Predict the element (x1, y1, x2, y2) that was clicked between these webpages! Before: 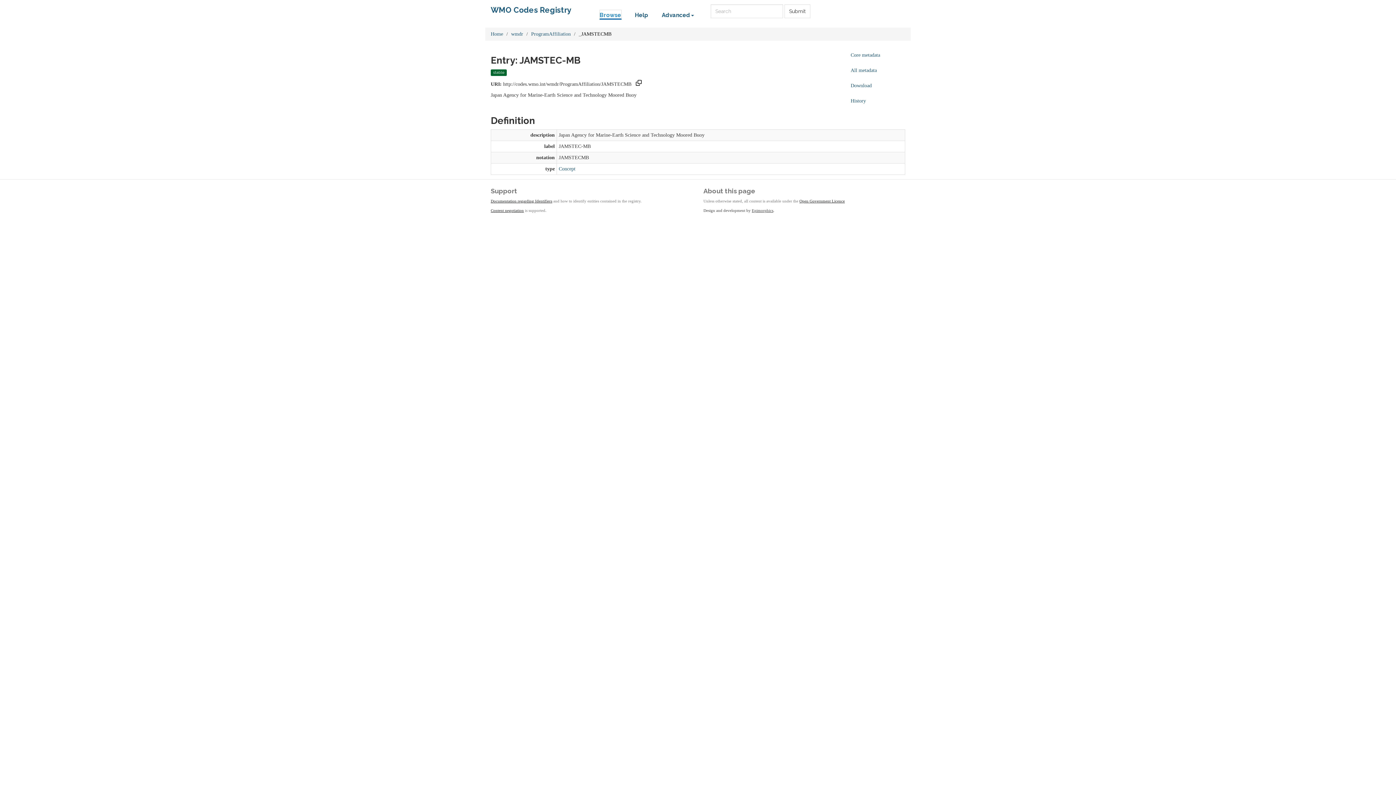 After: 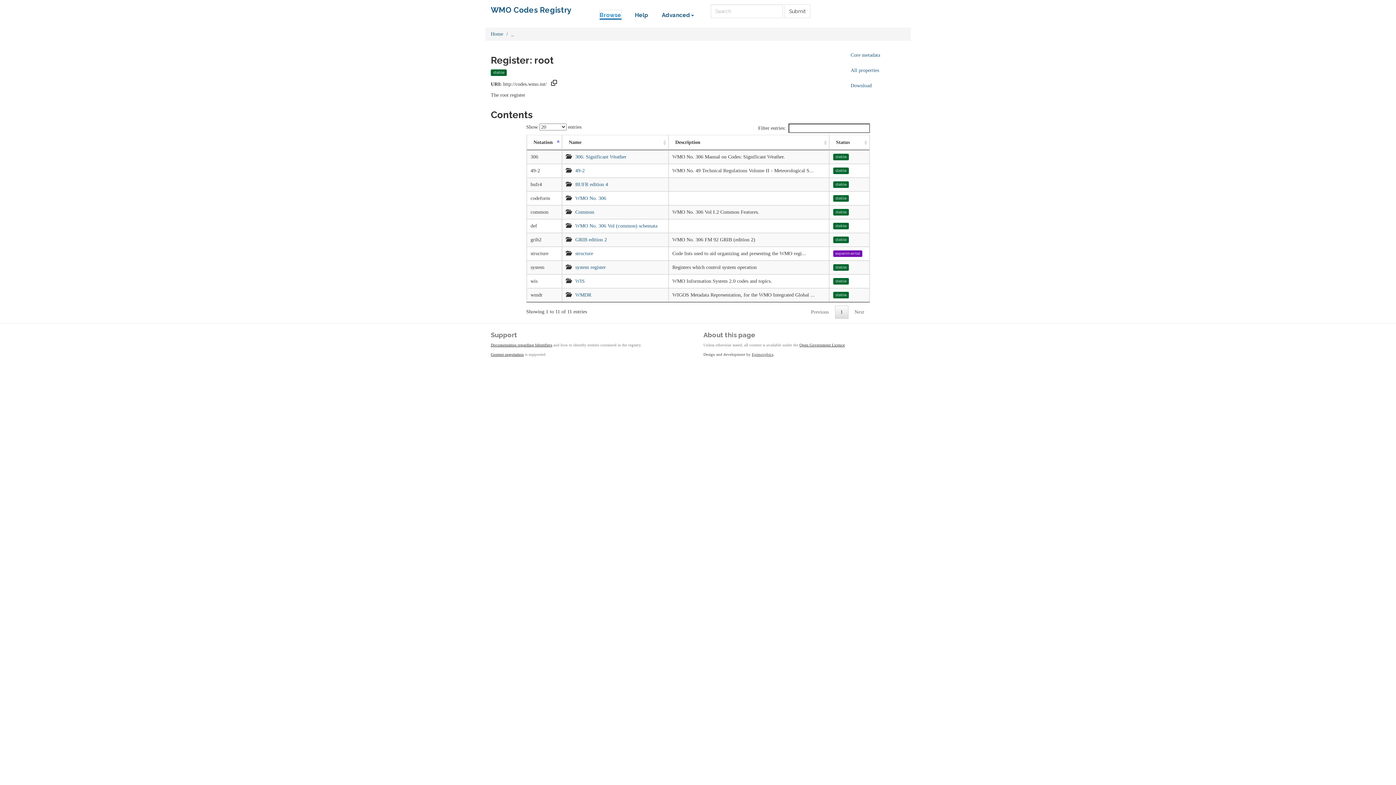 Action: bbox: (599, 9, 621, 19) label: Browse